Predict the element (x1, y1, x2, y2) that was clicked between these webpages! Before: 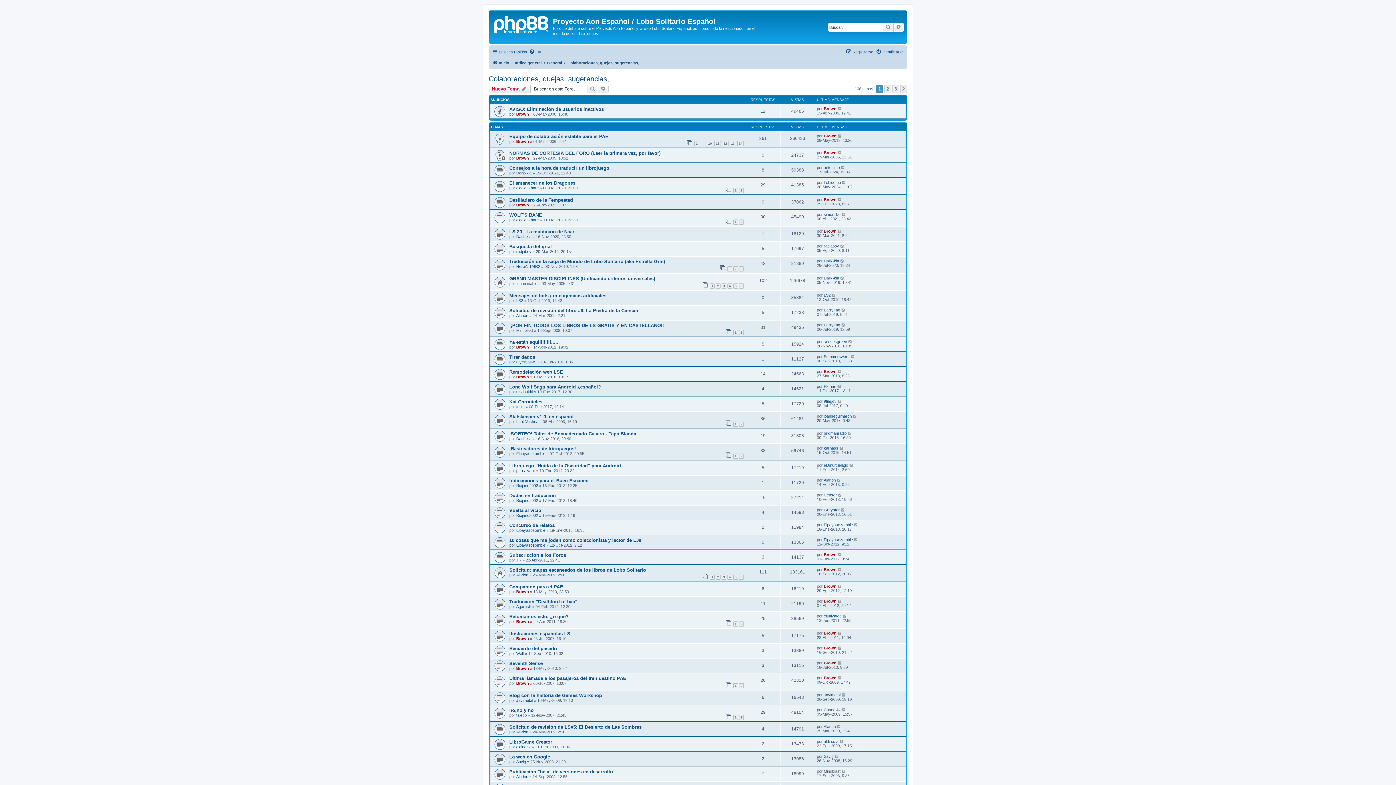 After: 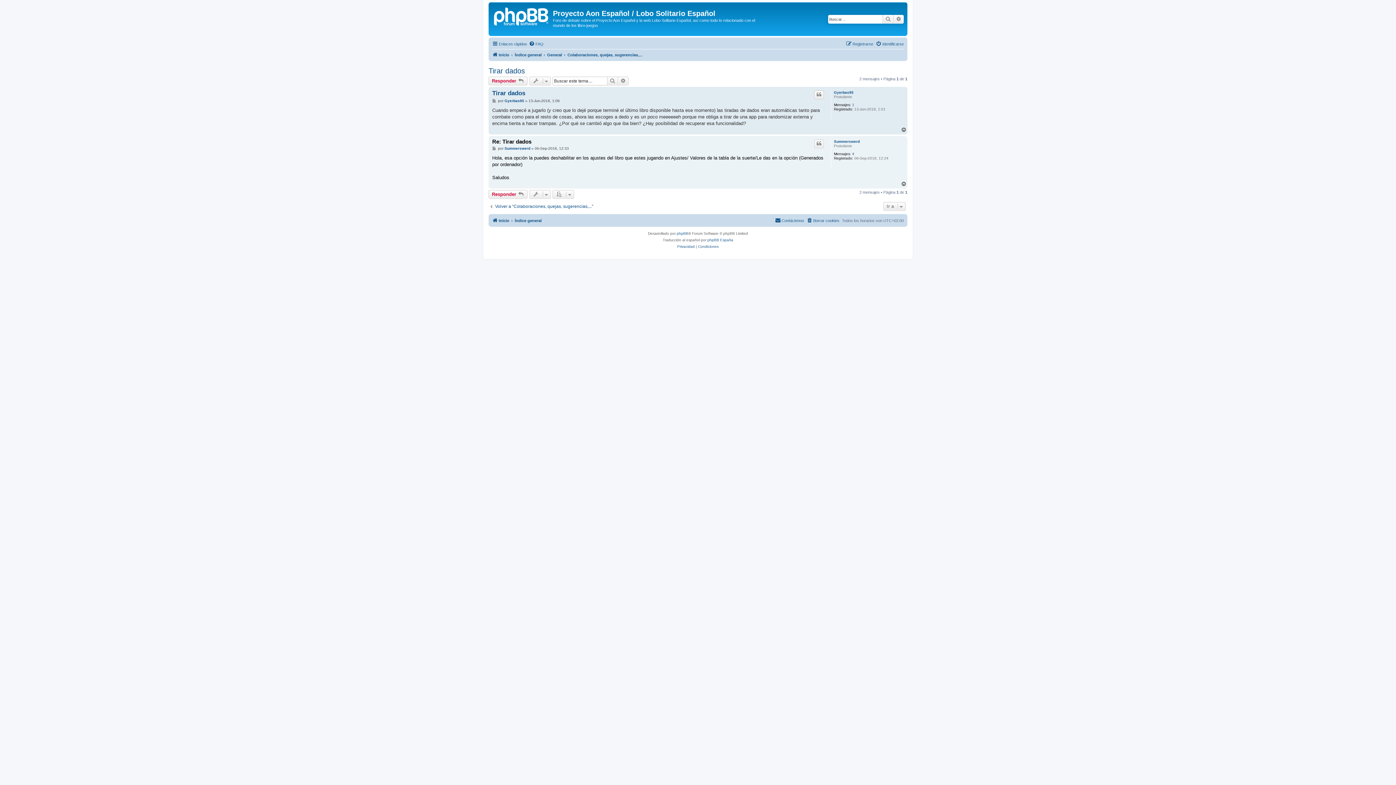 Action: bbox: (850, 354, 855, 359)